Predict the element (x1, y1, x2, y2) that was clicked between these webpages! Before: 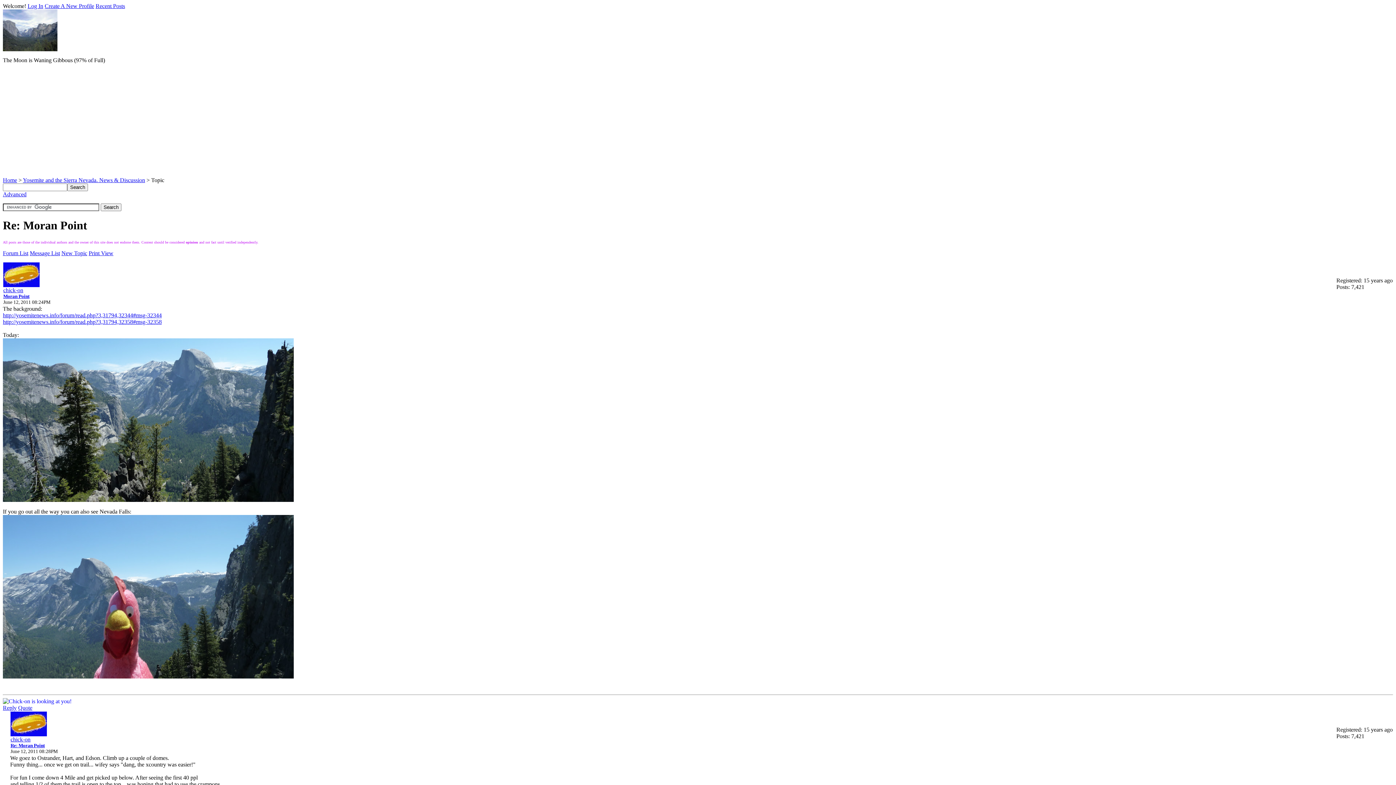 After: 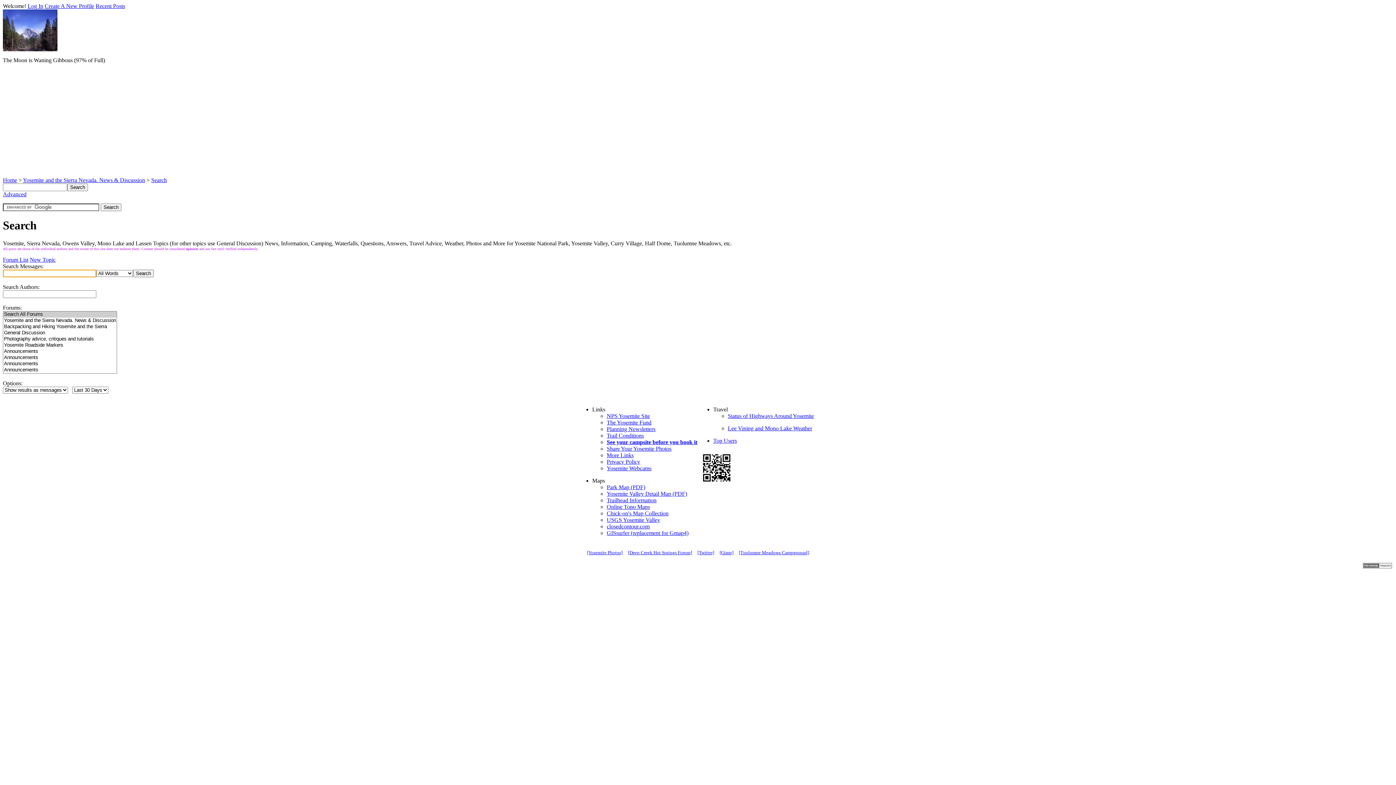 Action: bbox: (2, 191, 26, 197) label: Advanced